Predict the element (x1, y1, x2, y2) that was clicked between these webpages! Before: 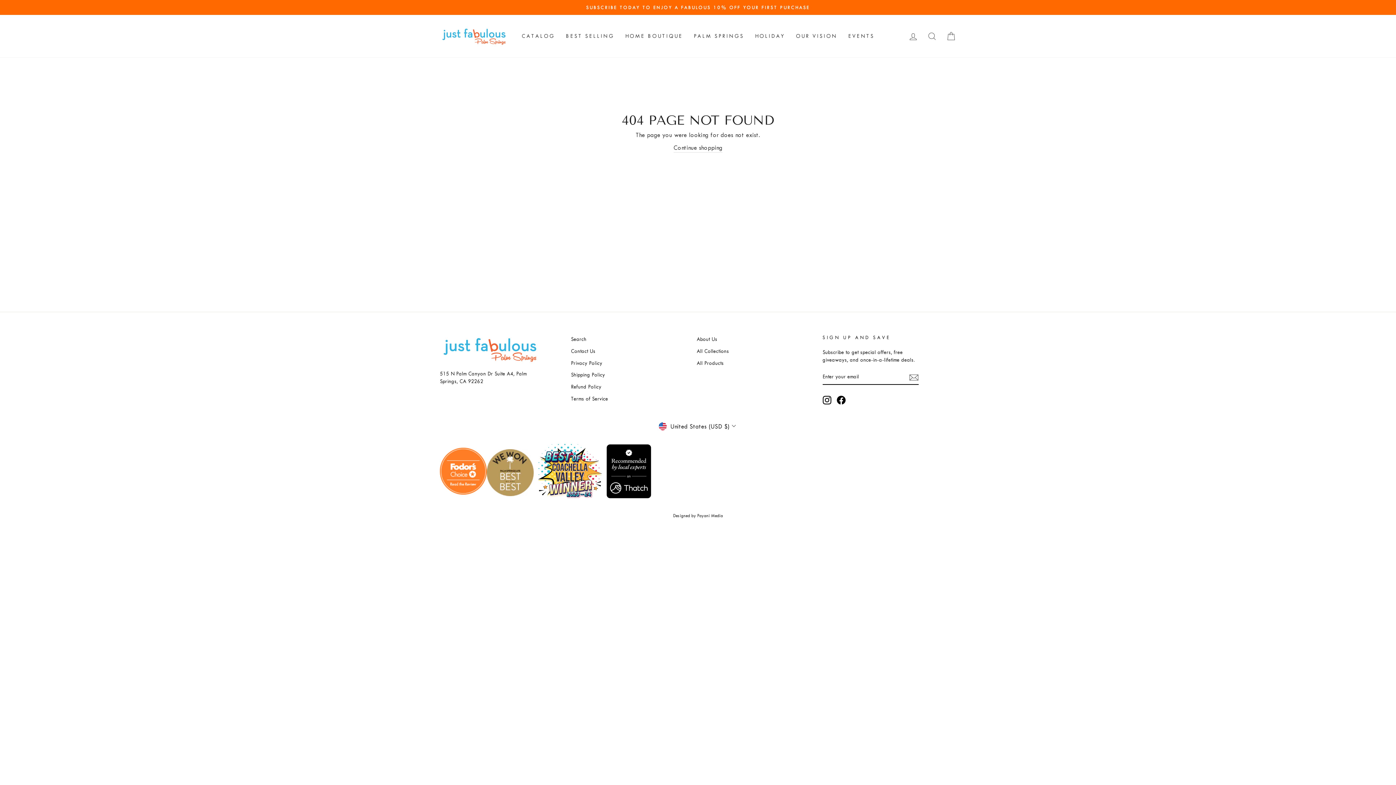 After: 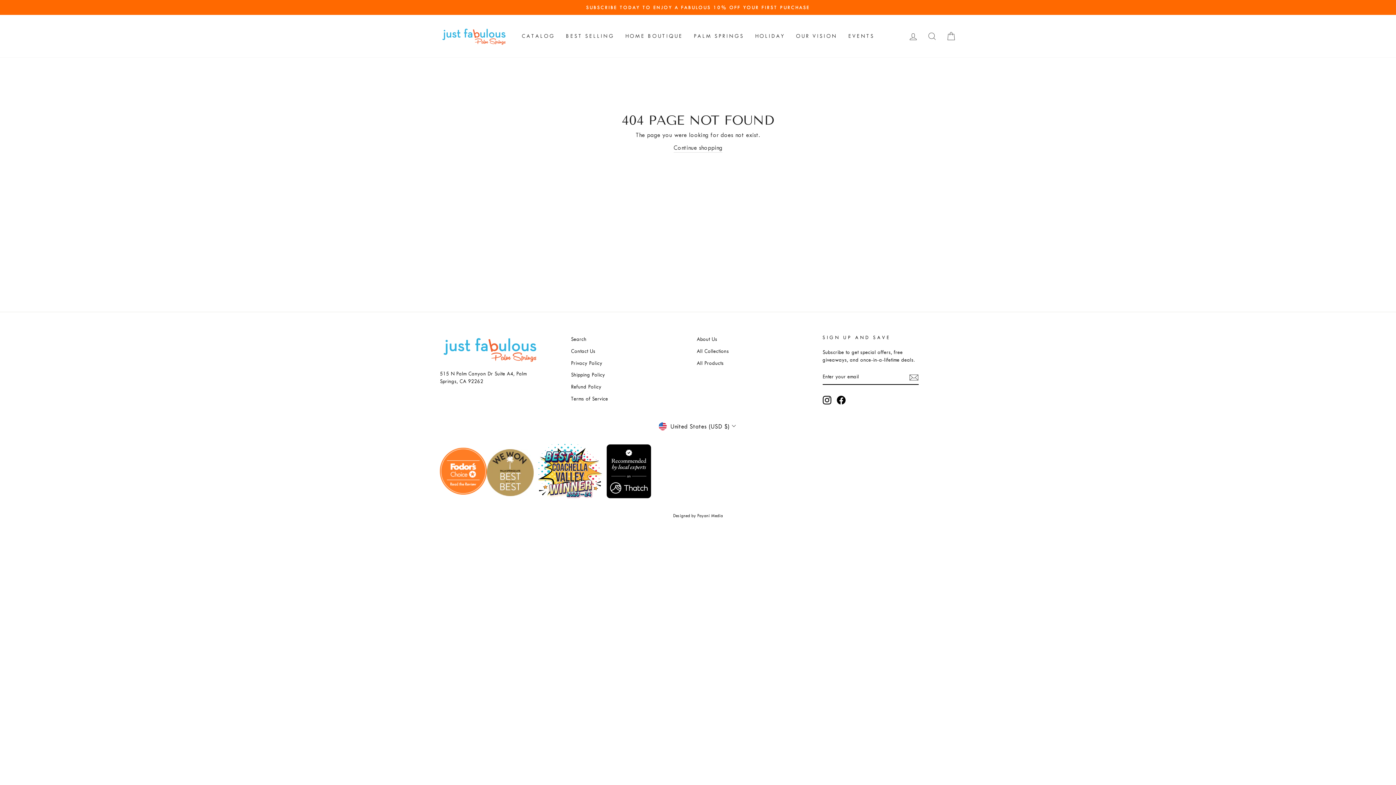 Action: label: Facebook bbox: (836, 396, 845, 404)